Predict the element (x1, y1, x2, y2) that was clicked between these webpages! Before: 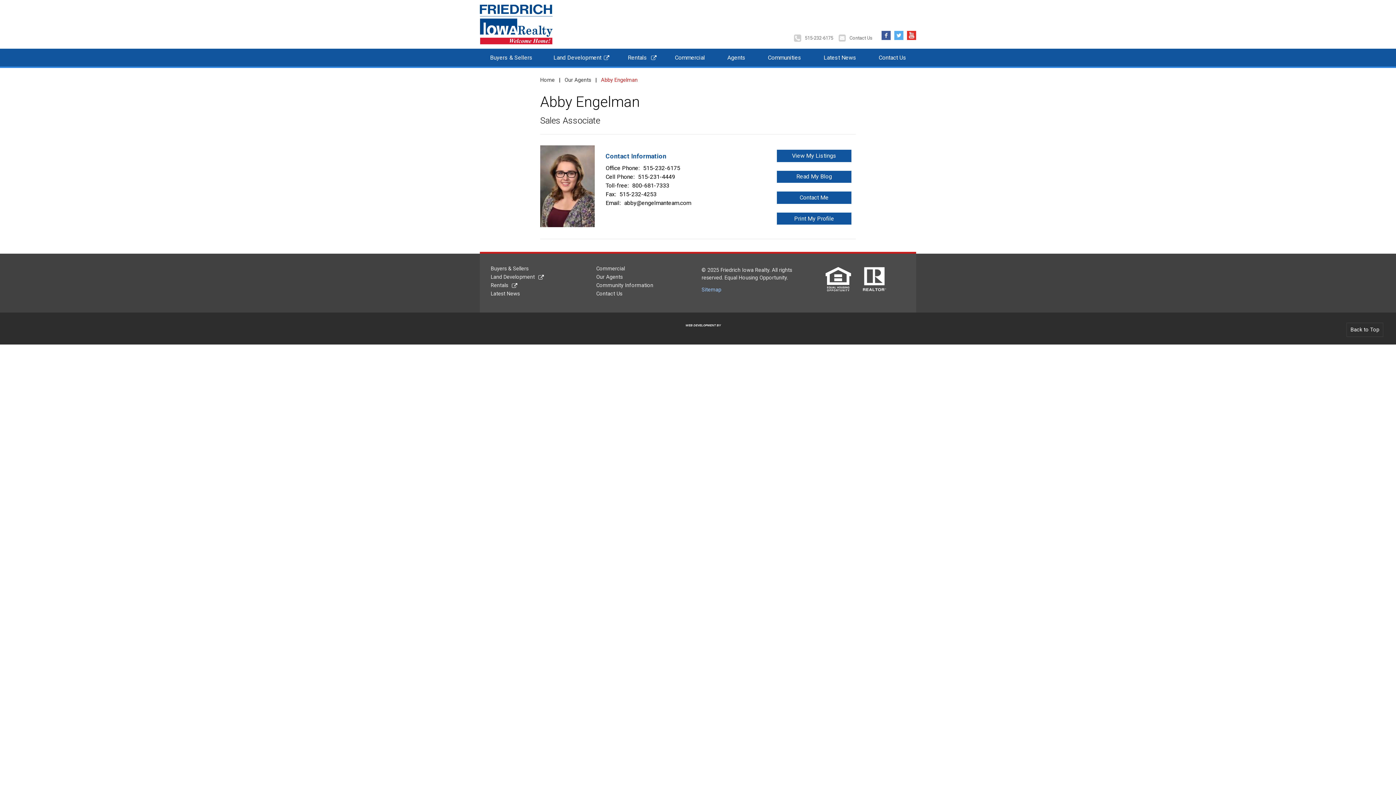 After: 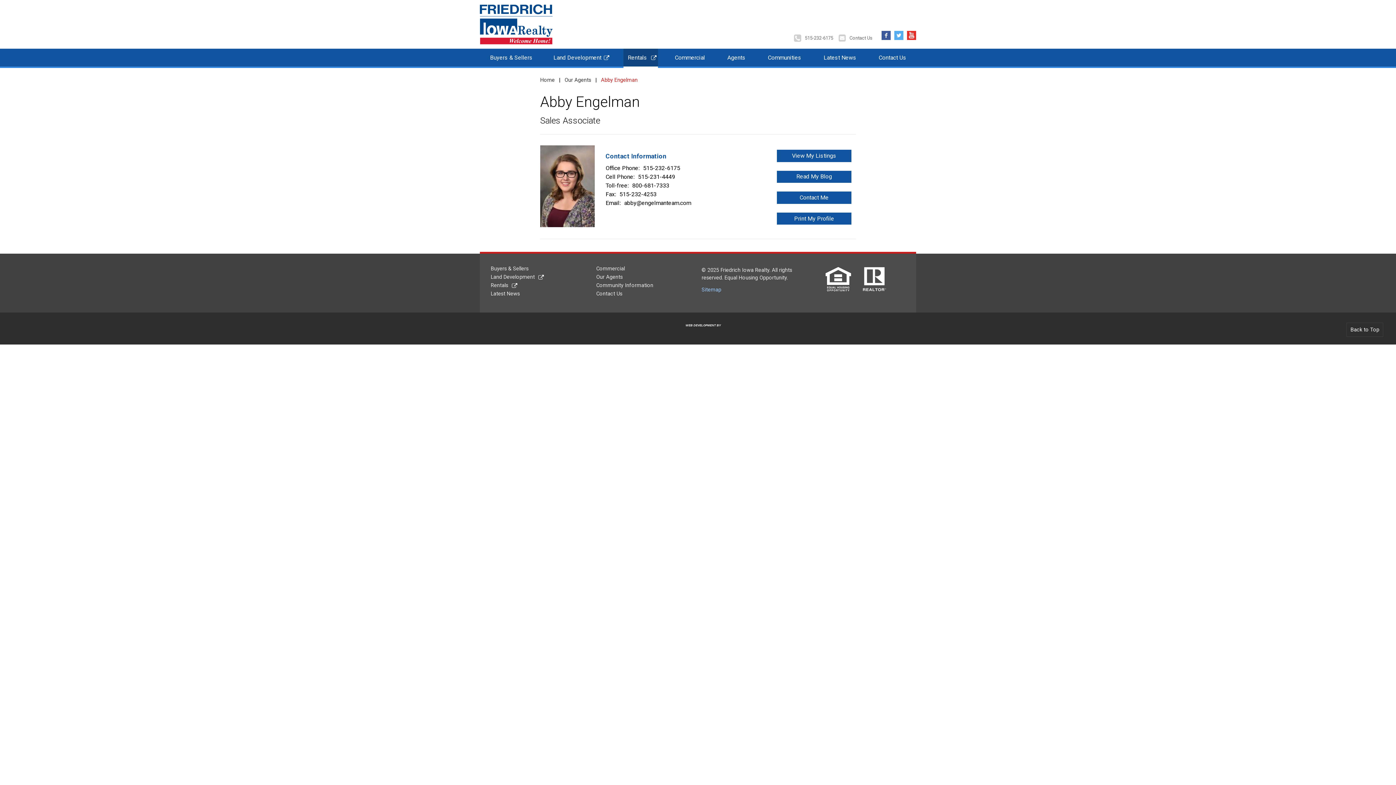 Action: label: Rentals bbox: (623, 48, 658, 68)